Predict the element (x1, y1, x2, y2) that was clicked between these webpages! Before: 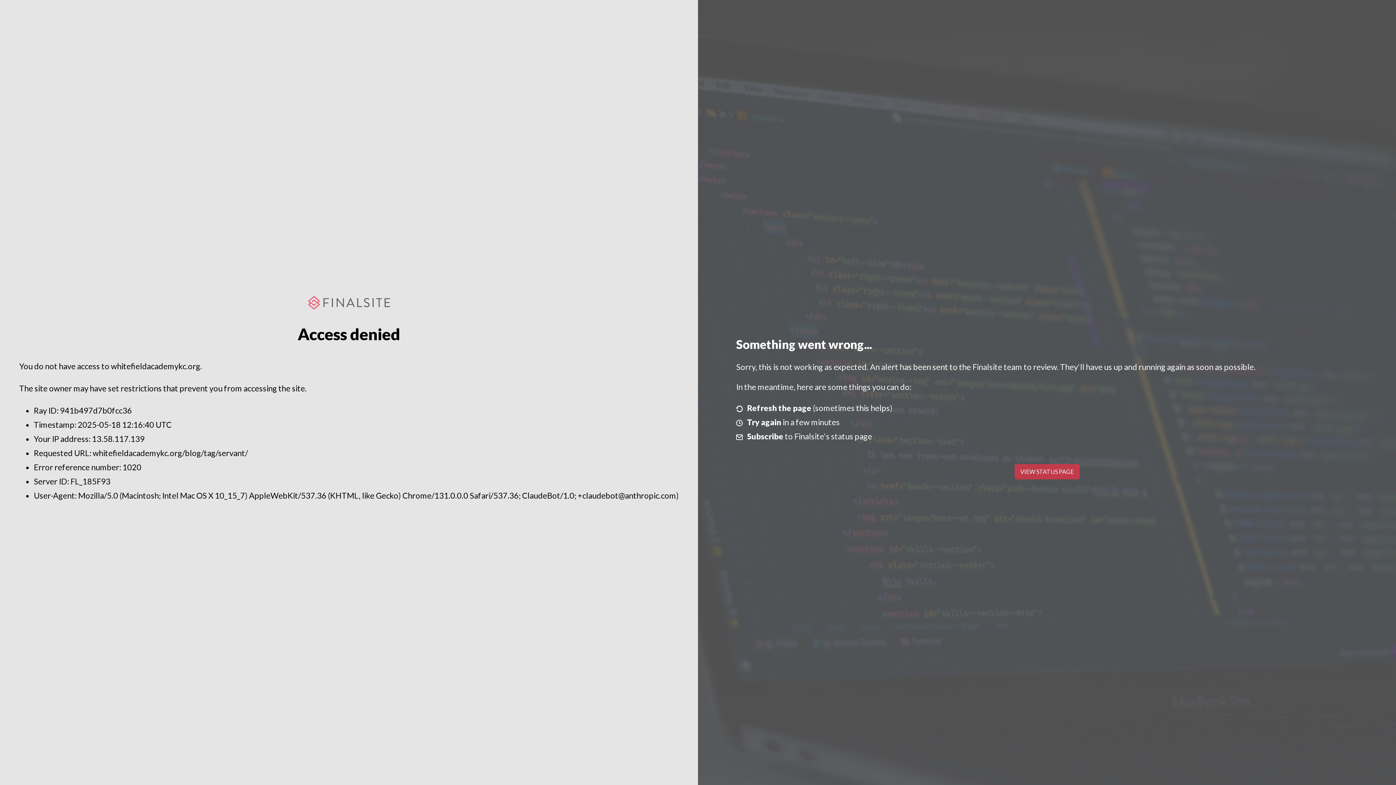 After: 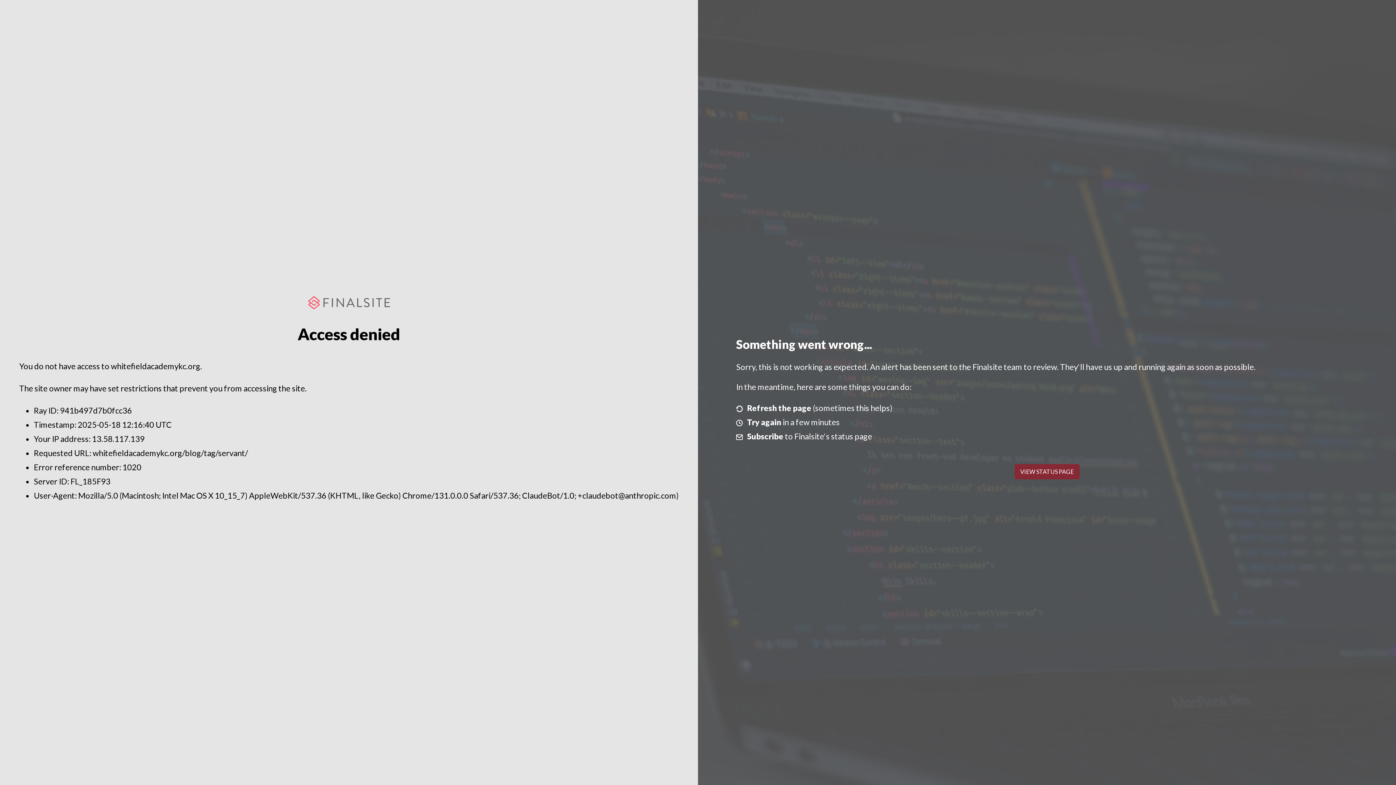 Action: label: VIEW STATUS PAGE bbox: (1014, 464, 1079, 479)